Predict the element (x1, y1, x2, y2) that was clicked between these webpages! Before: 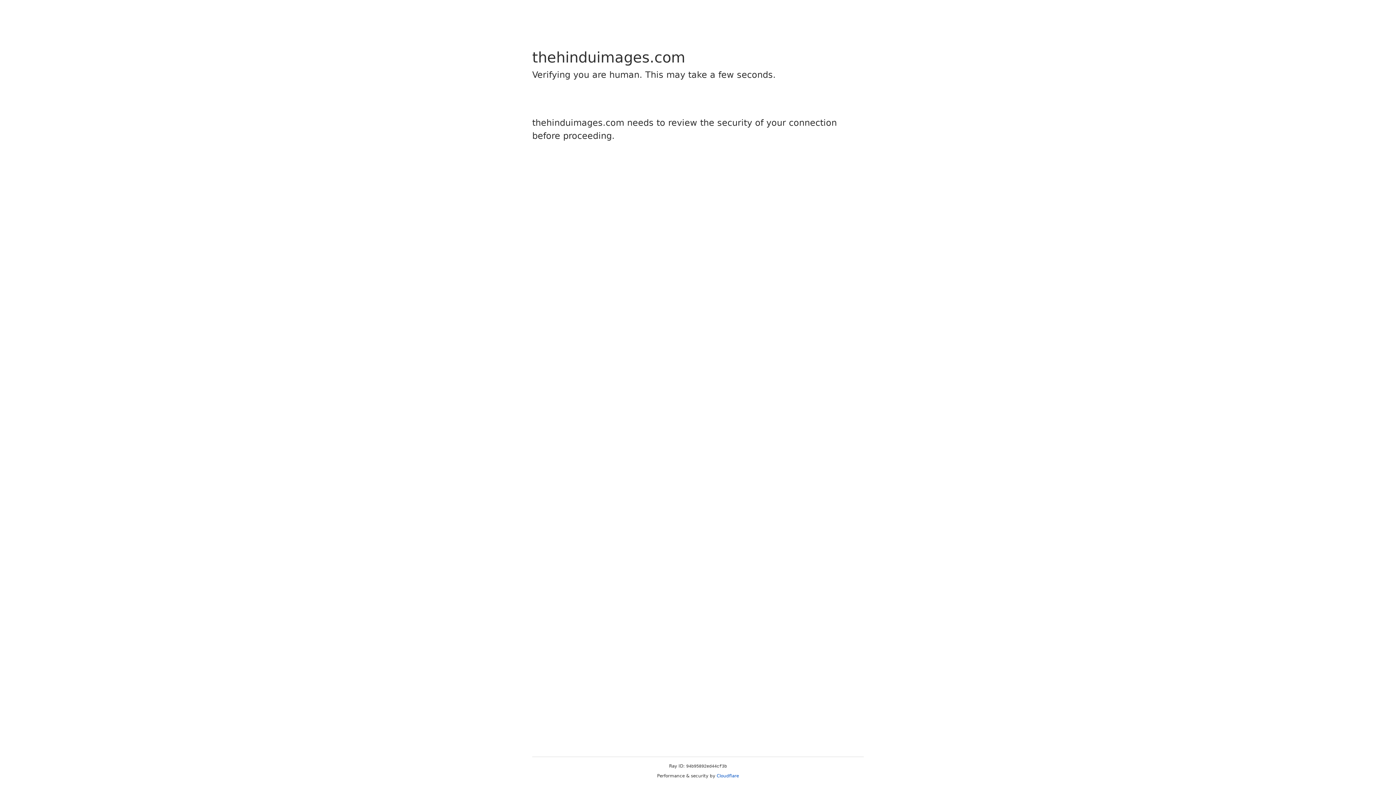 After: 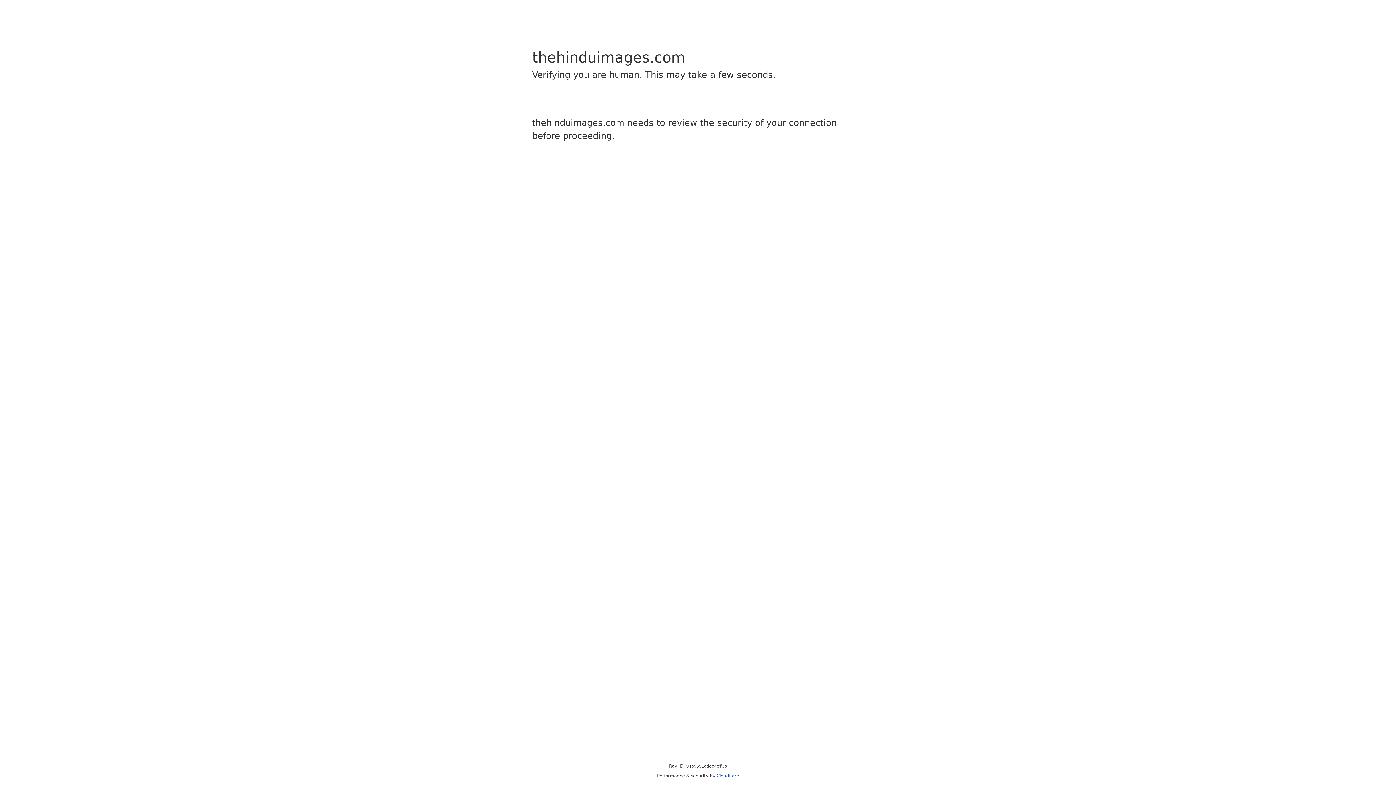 Action: label: Cloudflare bbox: (716, 773, 739, 778)